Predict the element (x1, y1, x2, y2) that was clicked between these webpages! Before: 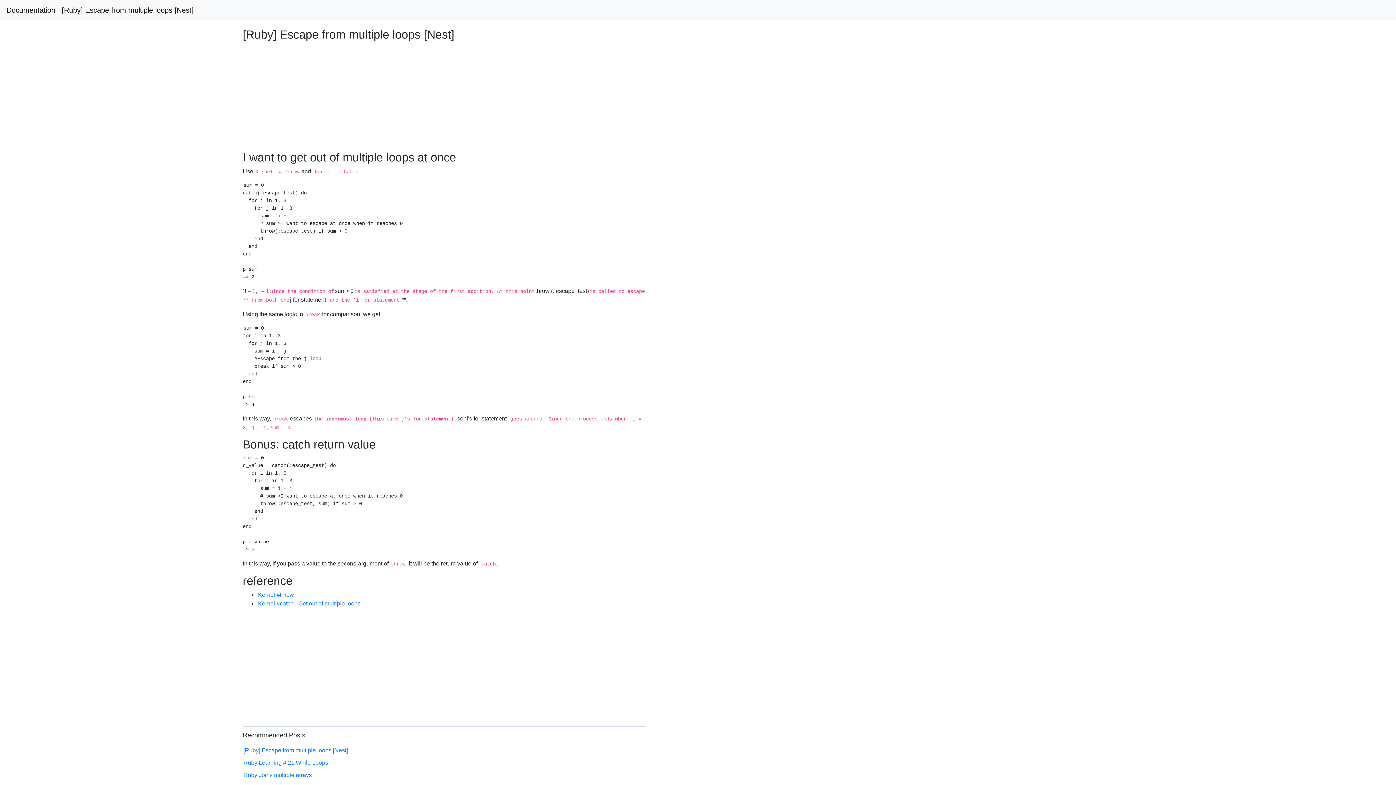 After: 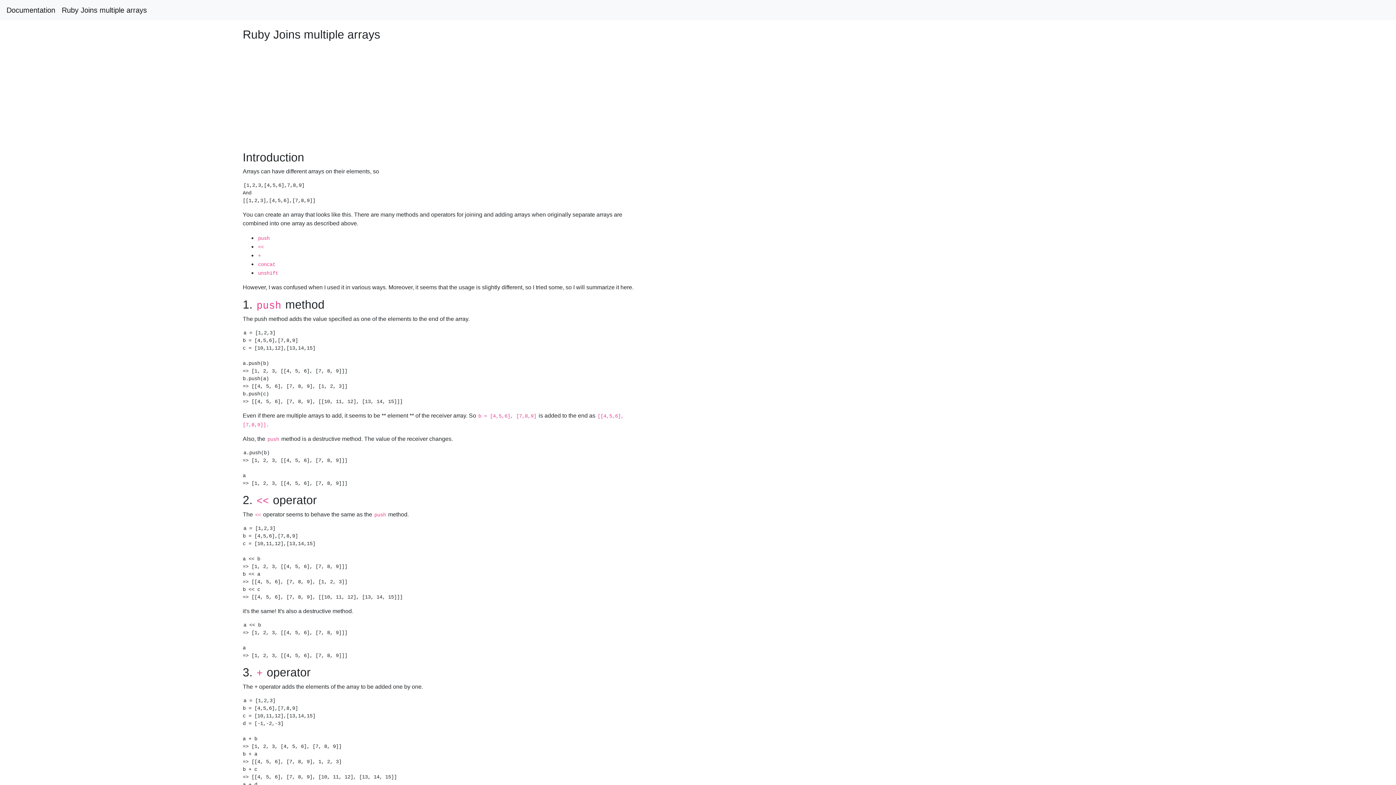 Action: label: Ruby Joins multiple arrays bbox: (243, 772, 311, 778)